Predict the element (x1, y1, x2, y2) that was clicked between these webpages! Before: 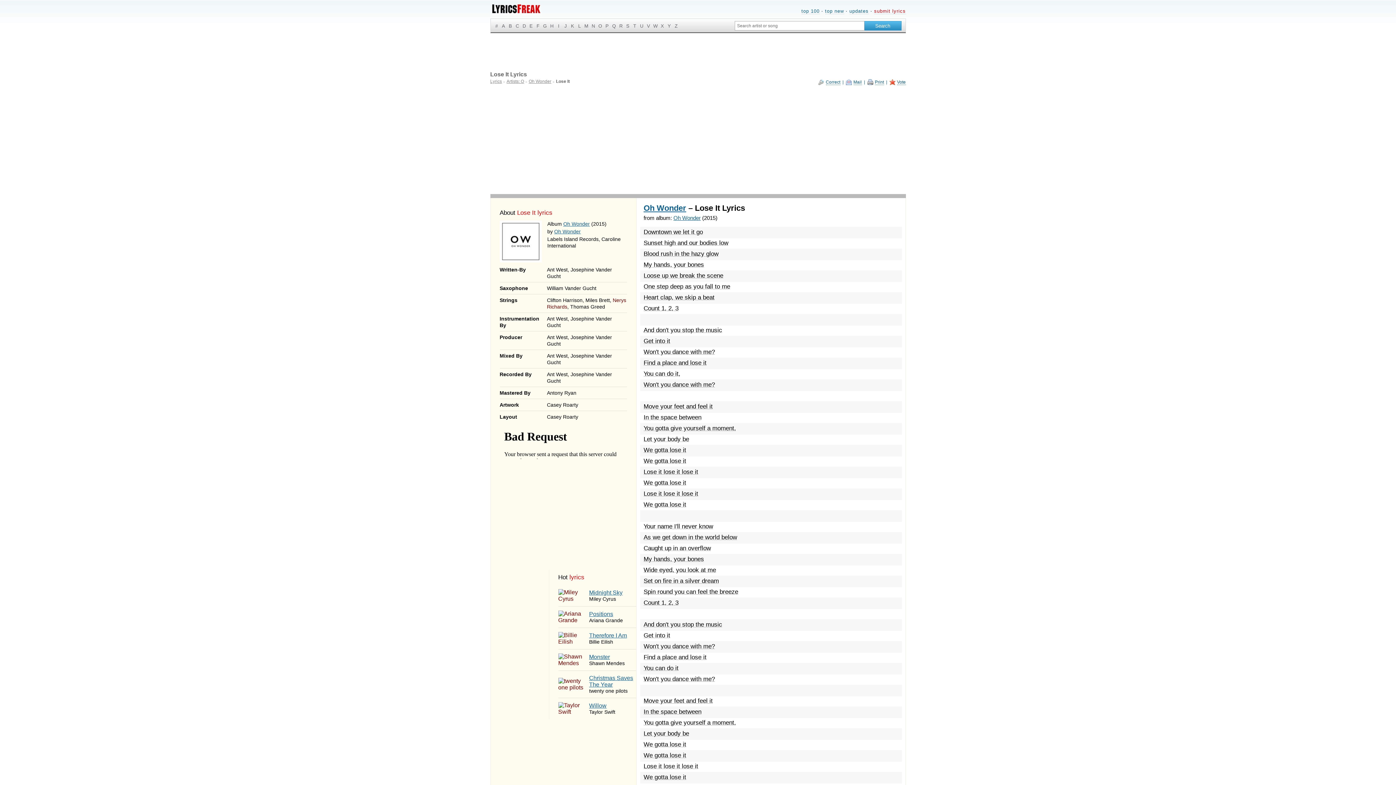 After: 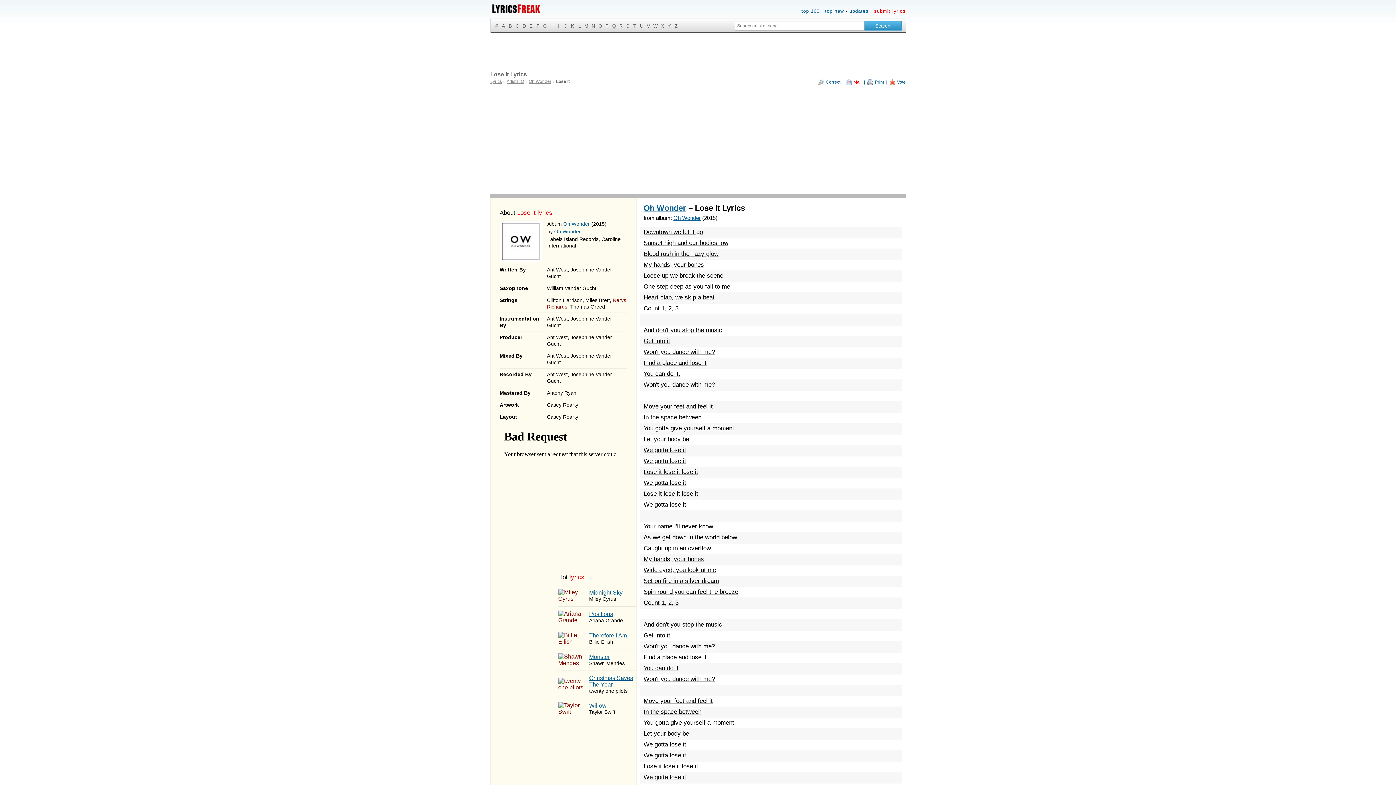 Action: label: Mail bbox: (846, 79, 862, 85)